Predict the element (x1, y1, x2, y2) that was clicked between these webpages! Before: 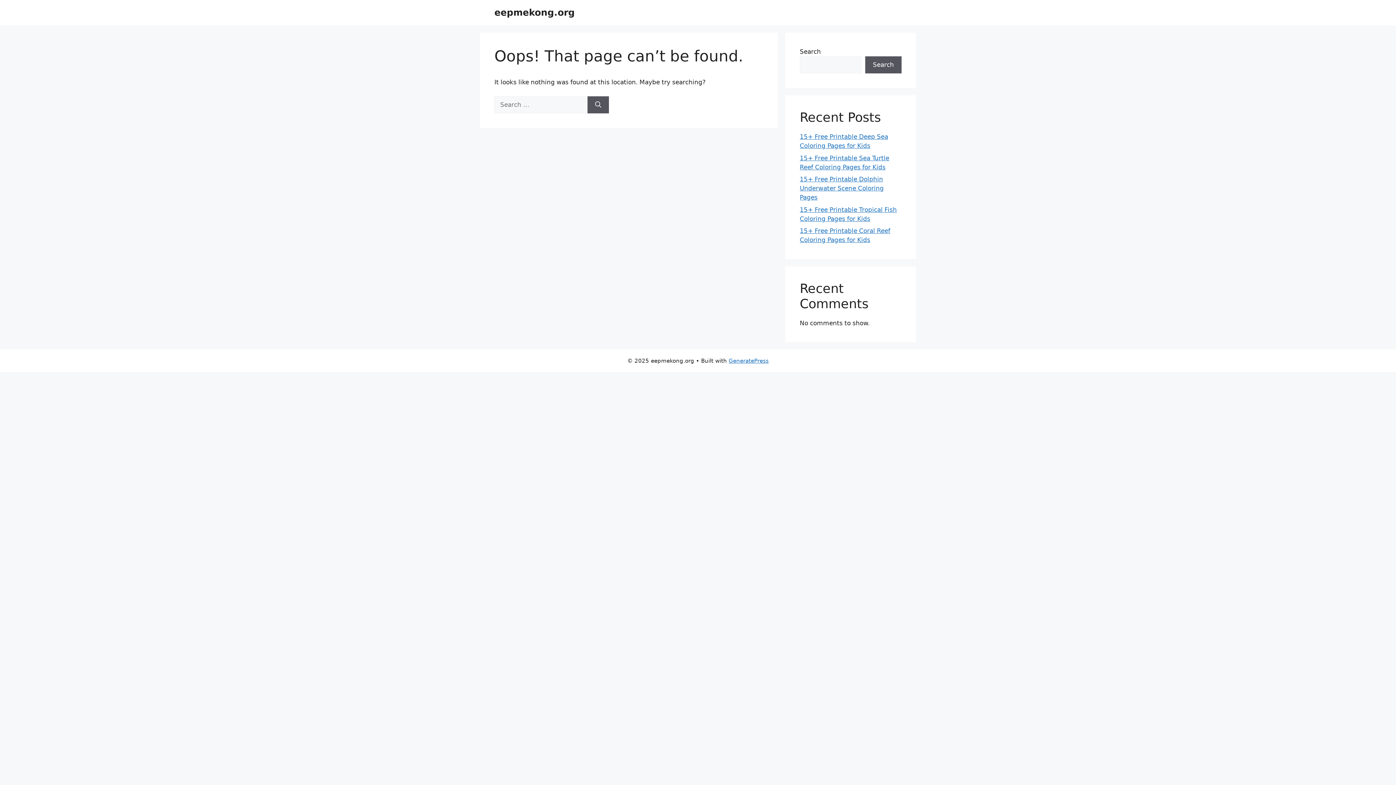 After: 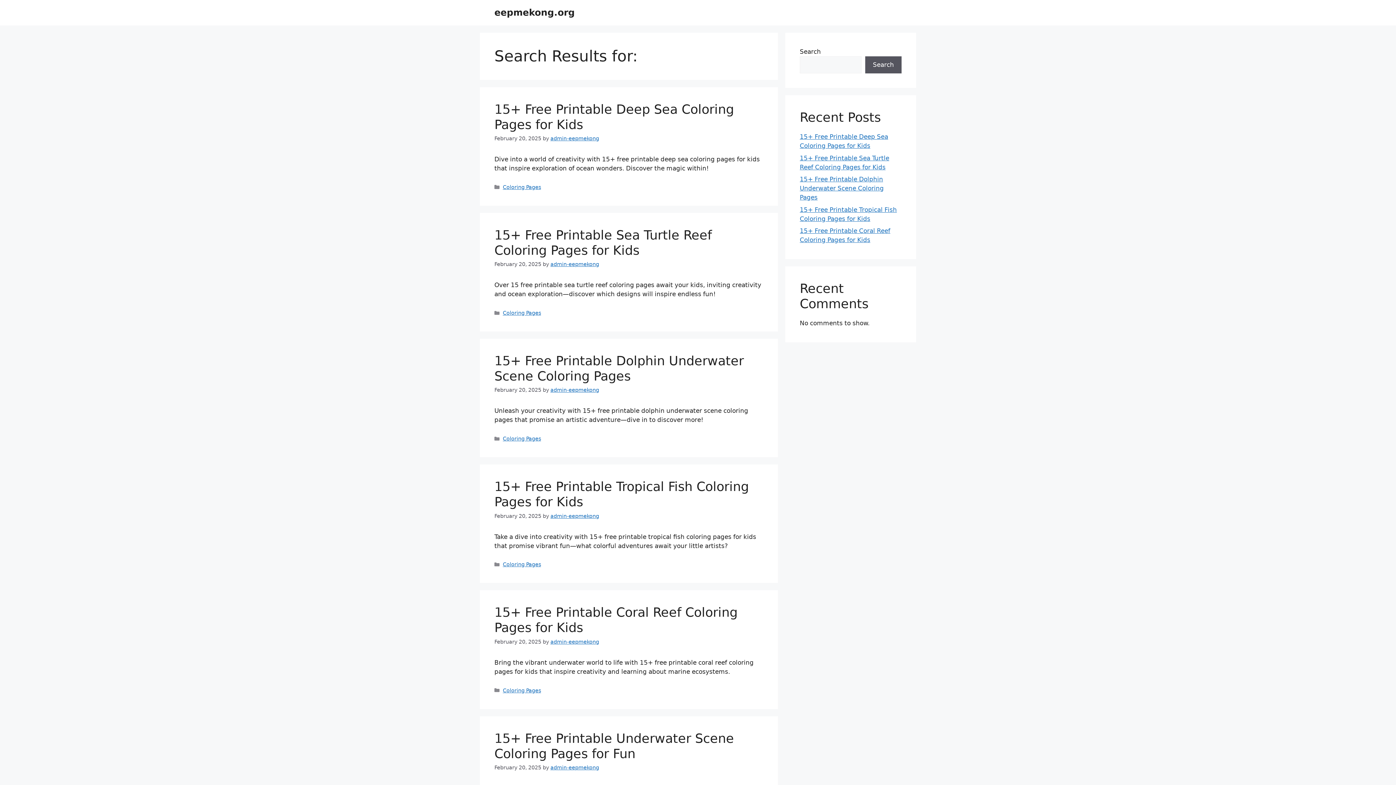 Action: bbox: (587, 96, 609, 113) label: Search